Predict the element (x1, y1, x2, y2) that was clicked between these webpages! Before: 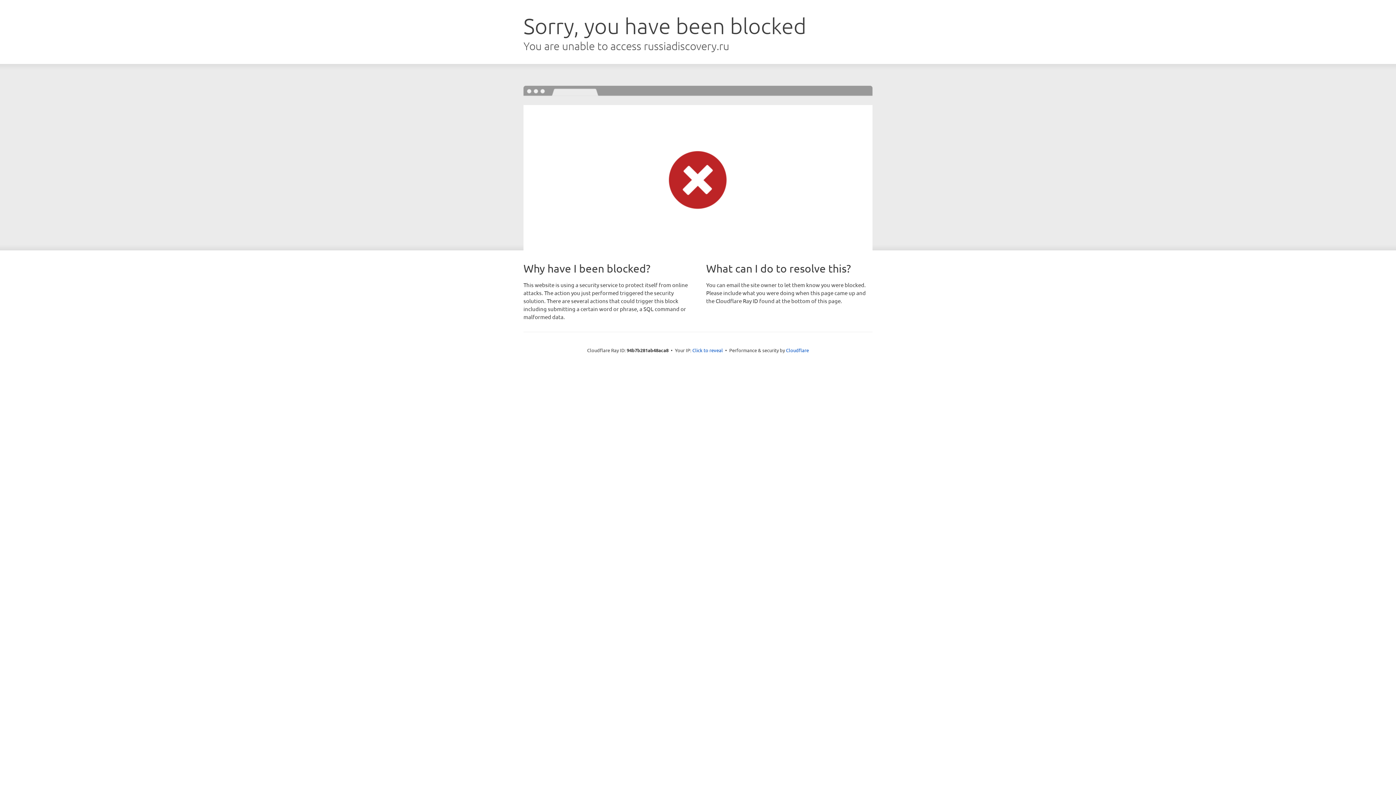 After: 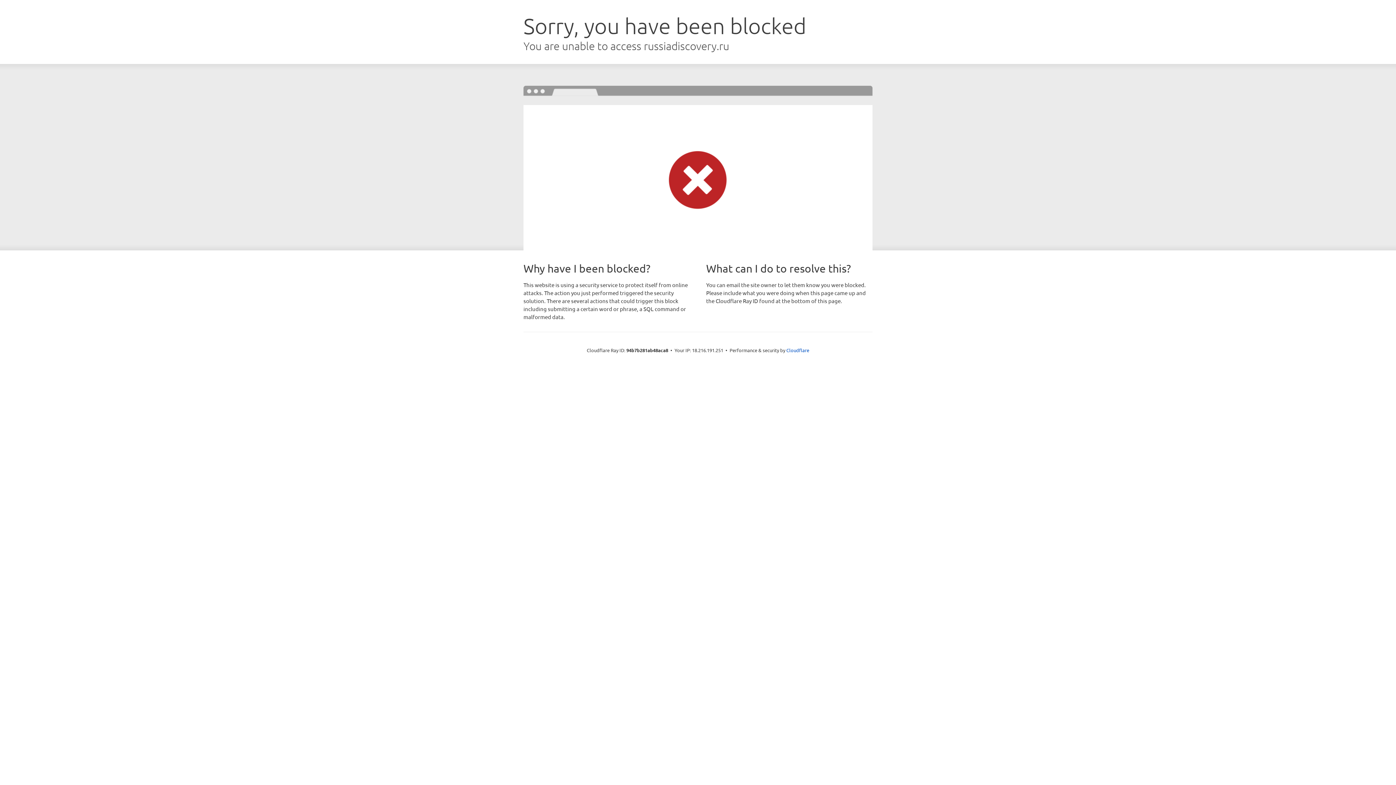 Action: label: Click to reveal bbox: (692, 346, 723, 353)